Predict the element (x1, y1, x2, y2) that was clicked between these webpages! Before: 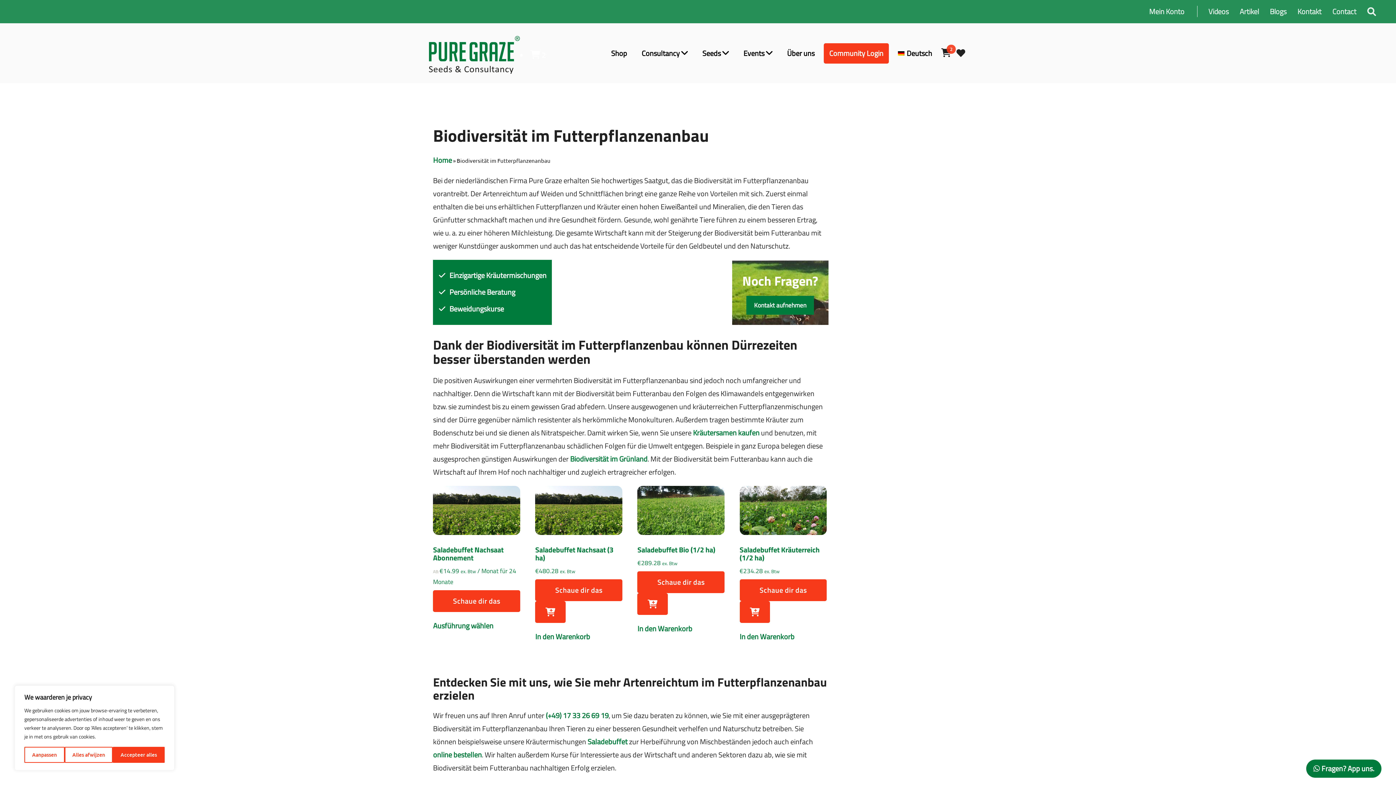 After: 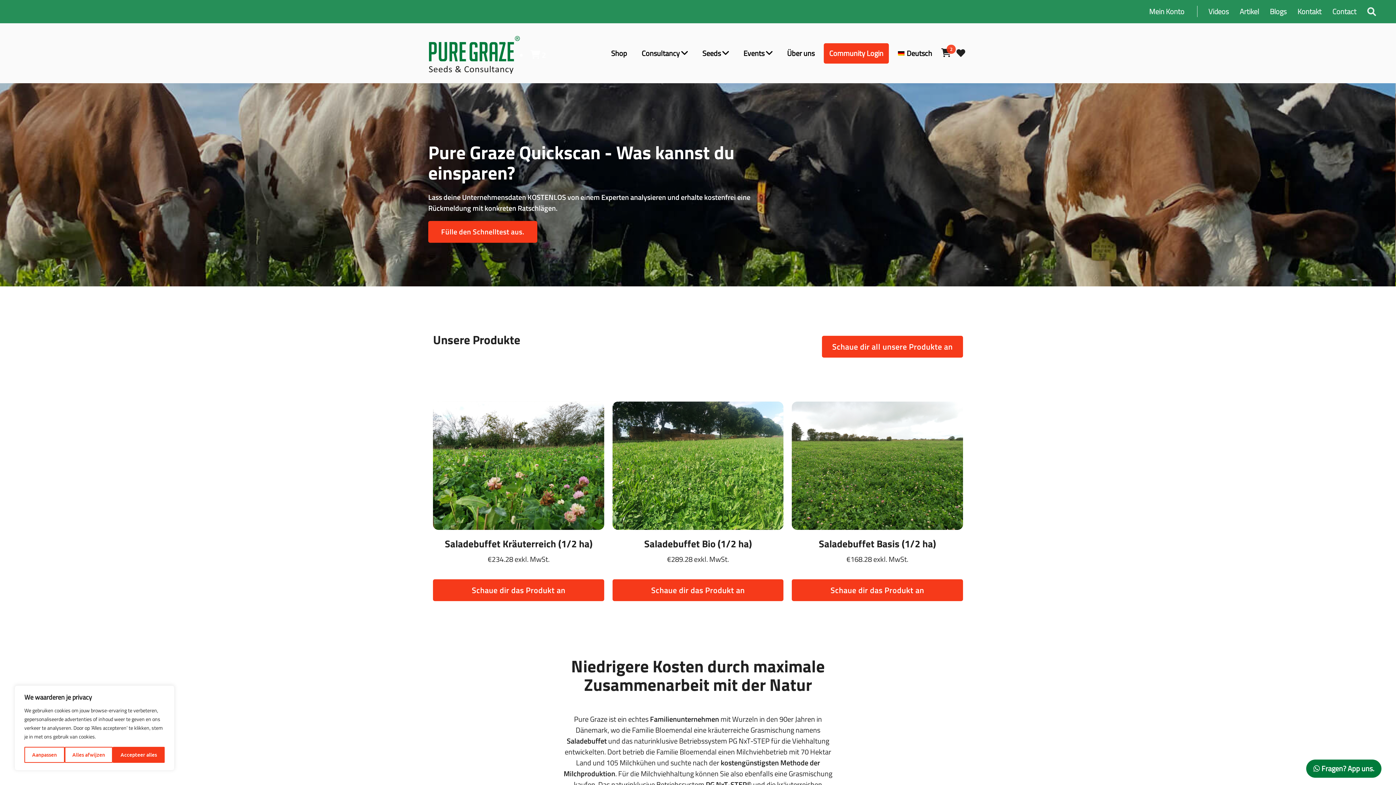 Action: label: Biodiversität im Grünland bbox: (570, 453, 647, 464)